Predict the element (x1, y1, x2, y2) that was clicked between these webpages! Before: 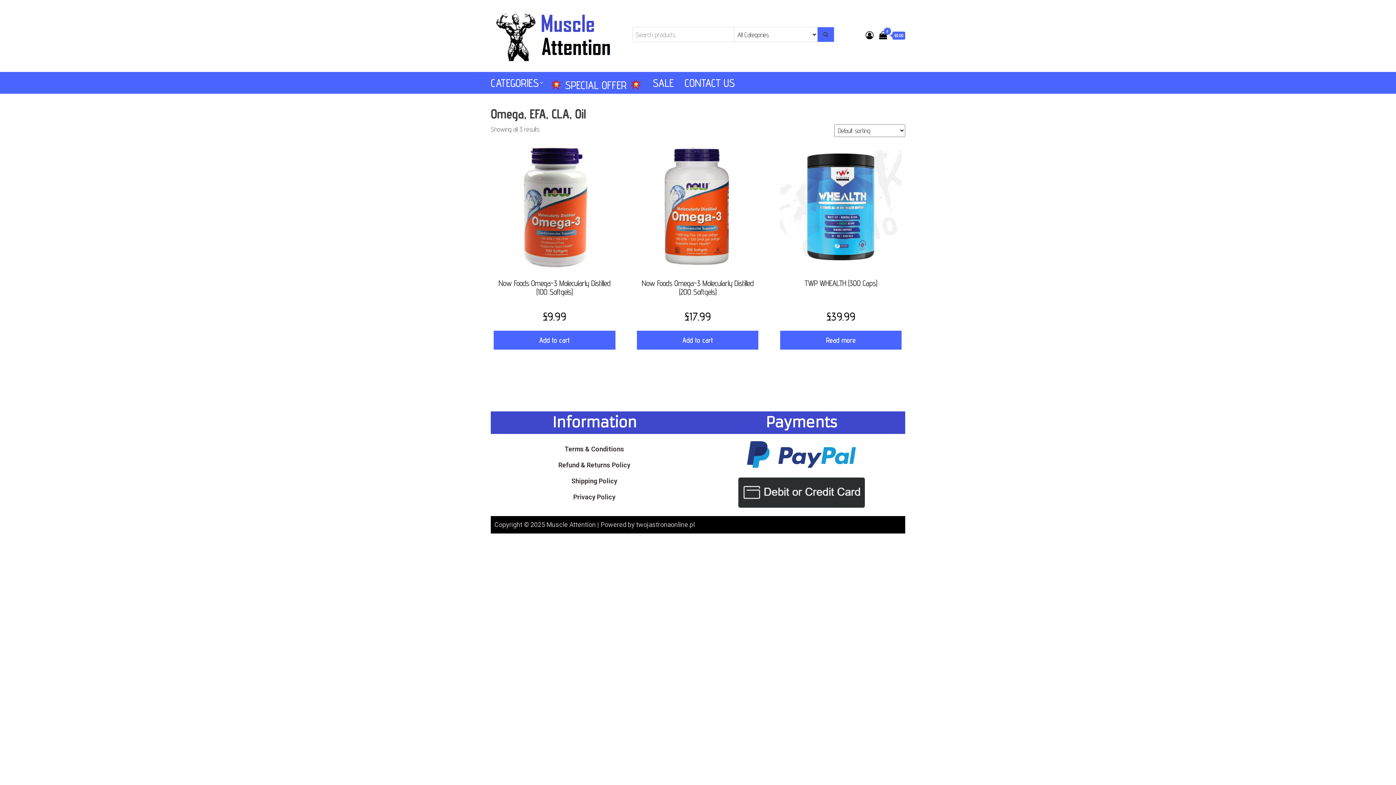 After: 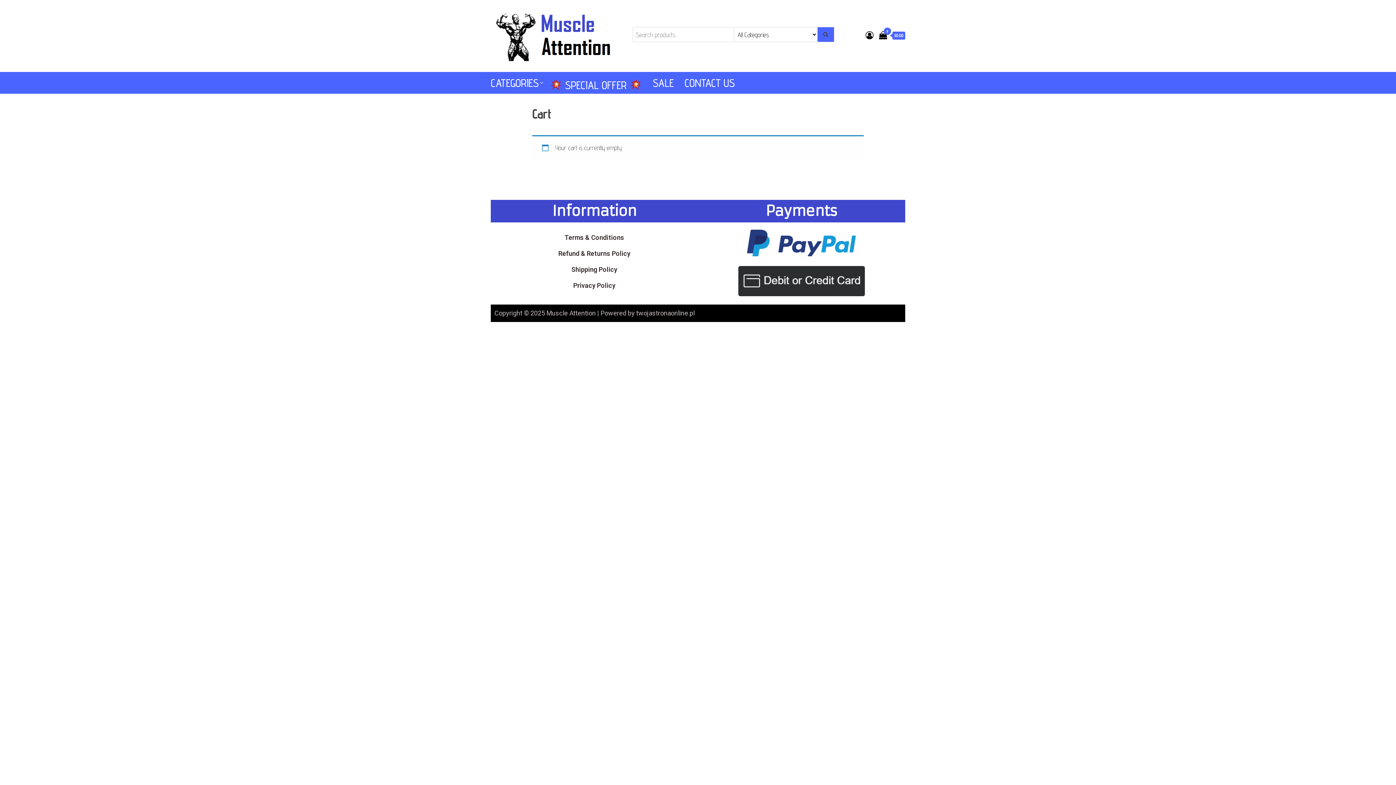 Action: label: 0
 £0.00 bbox: (879, 32, 905, 39)